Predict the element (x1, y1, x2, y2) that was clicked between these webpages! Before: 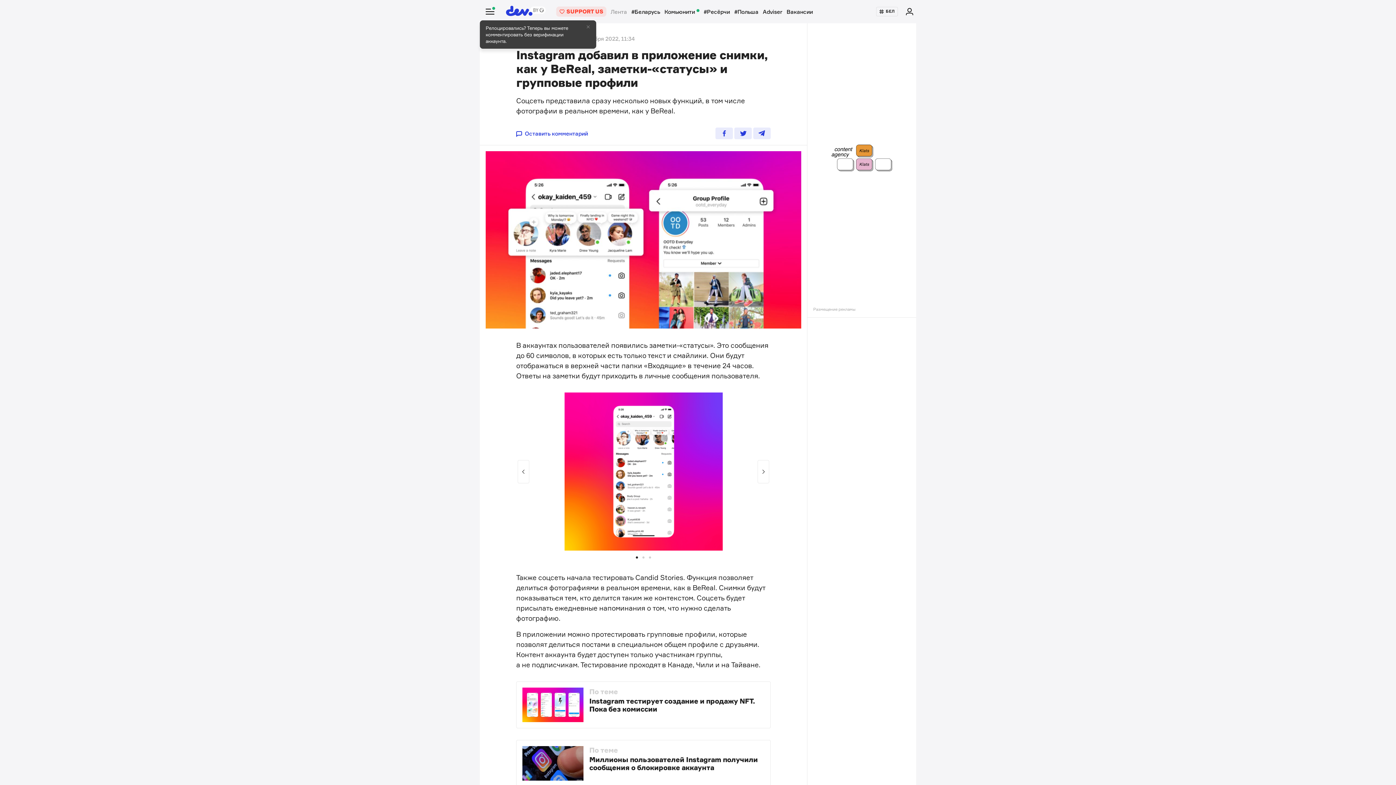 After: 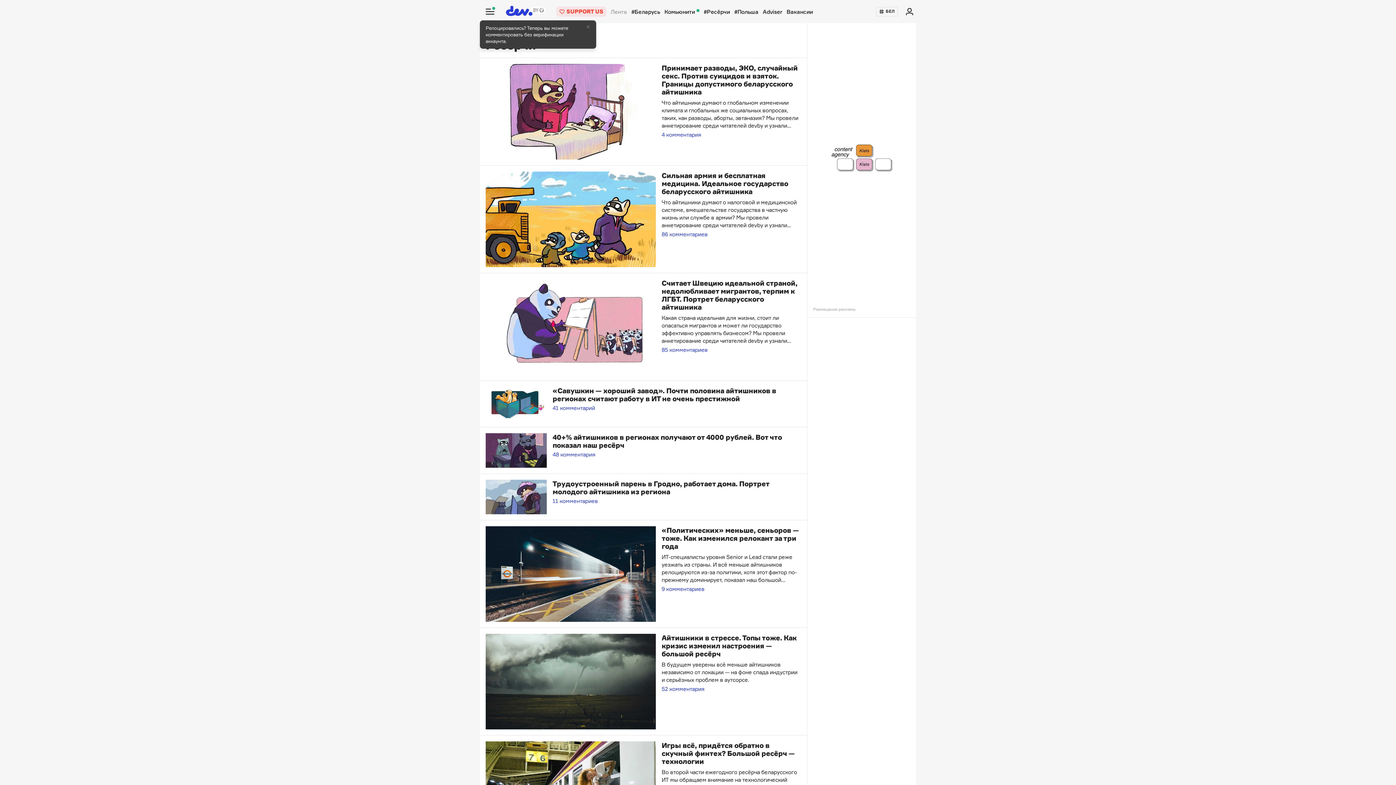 Action: bbox: (701, 8, 732, 15) label: #Ресёрчи